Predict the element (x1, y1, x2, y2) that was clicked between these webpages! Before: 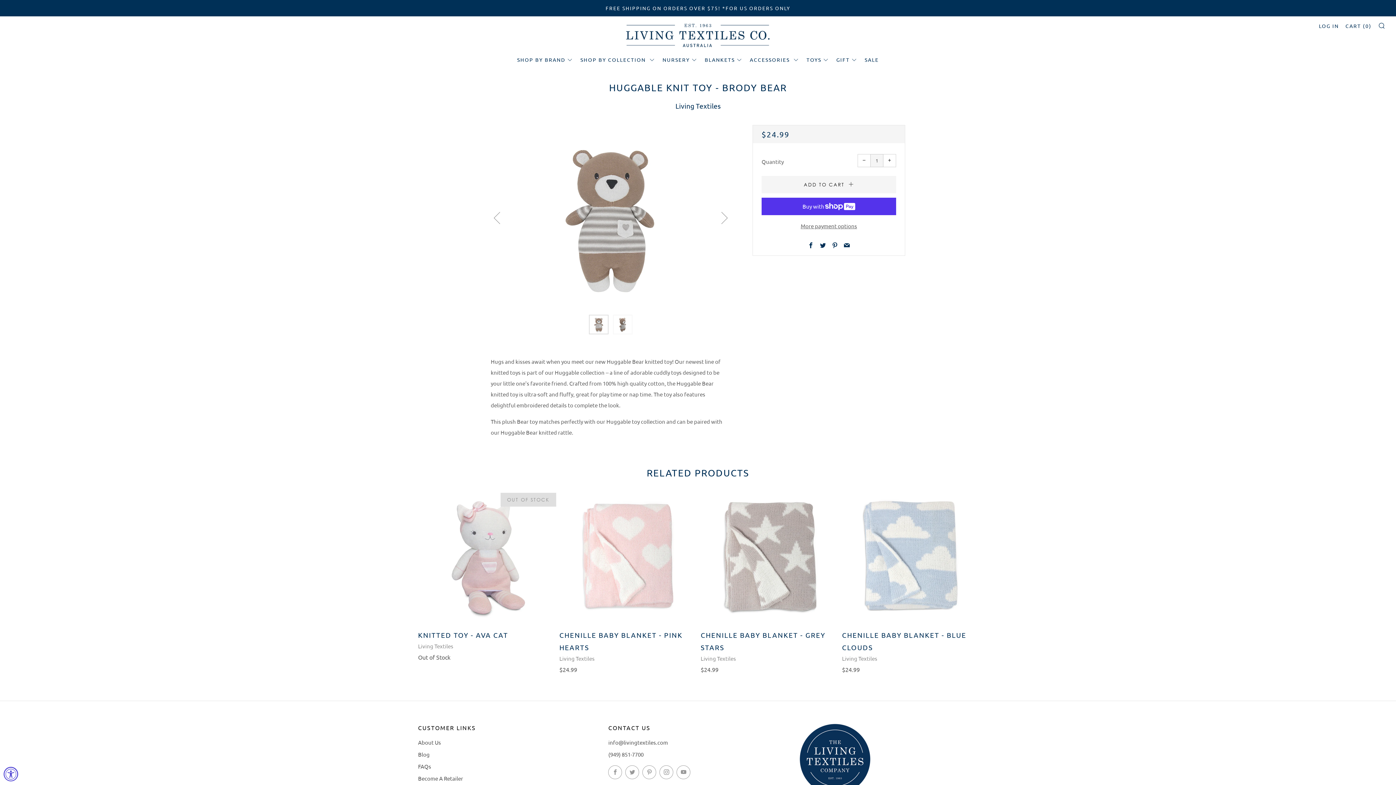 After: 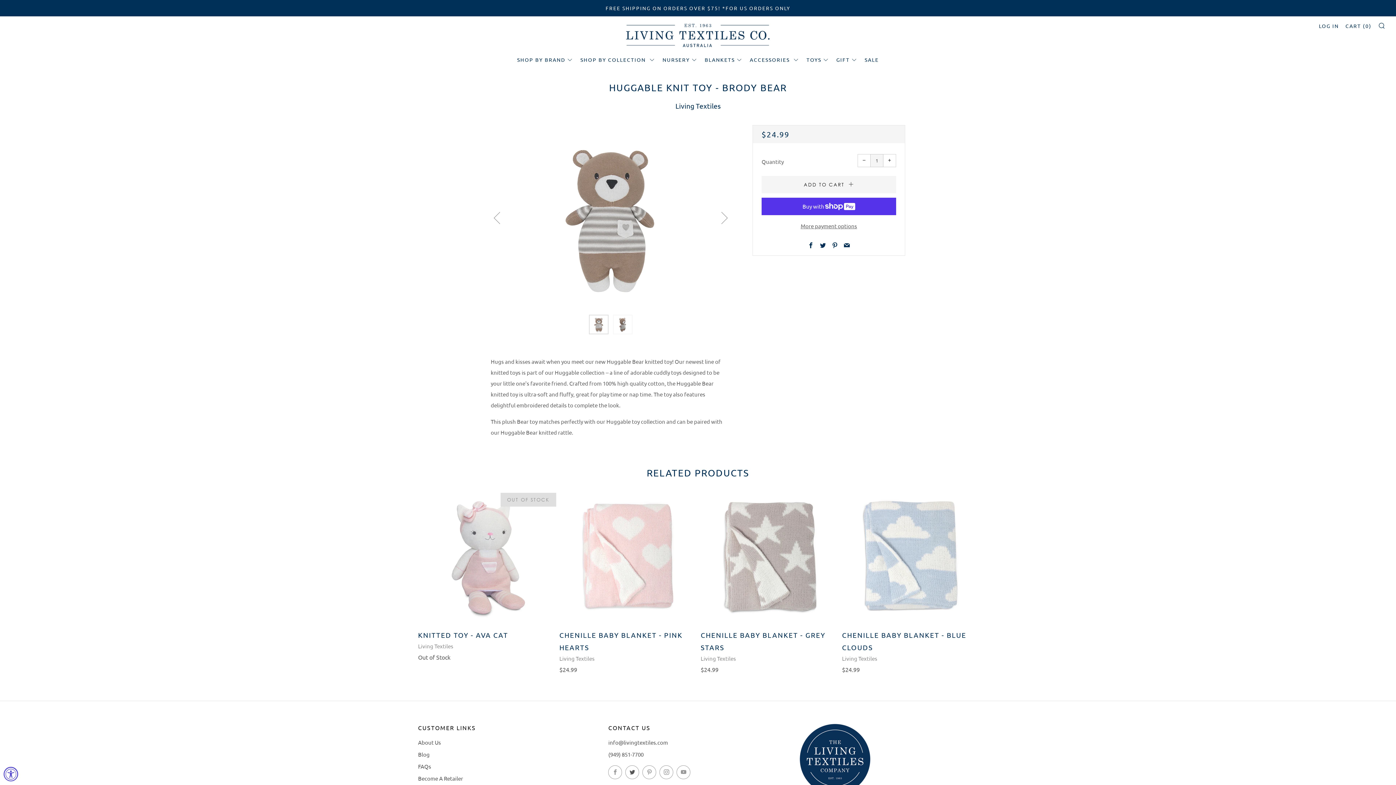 Action: label: 	
Twitter bbox: (625, 765, 639, 779)